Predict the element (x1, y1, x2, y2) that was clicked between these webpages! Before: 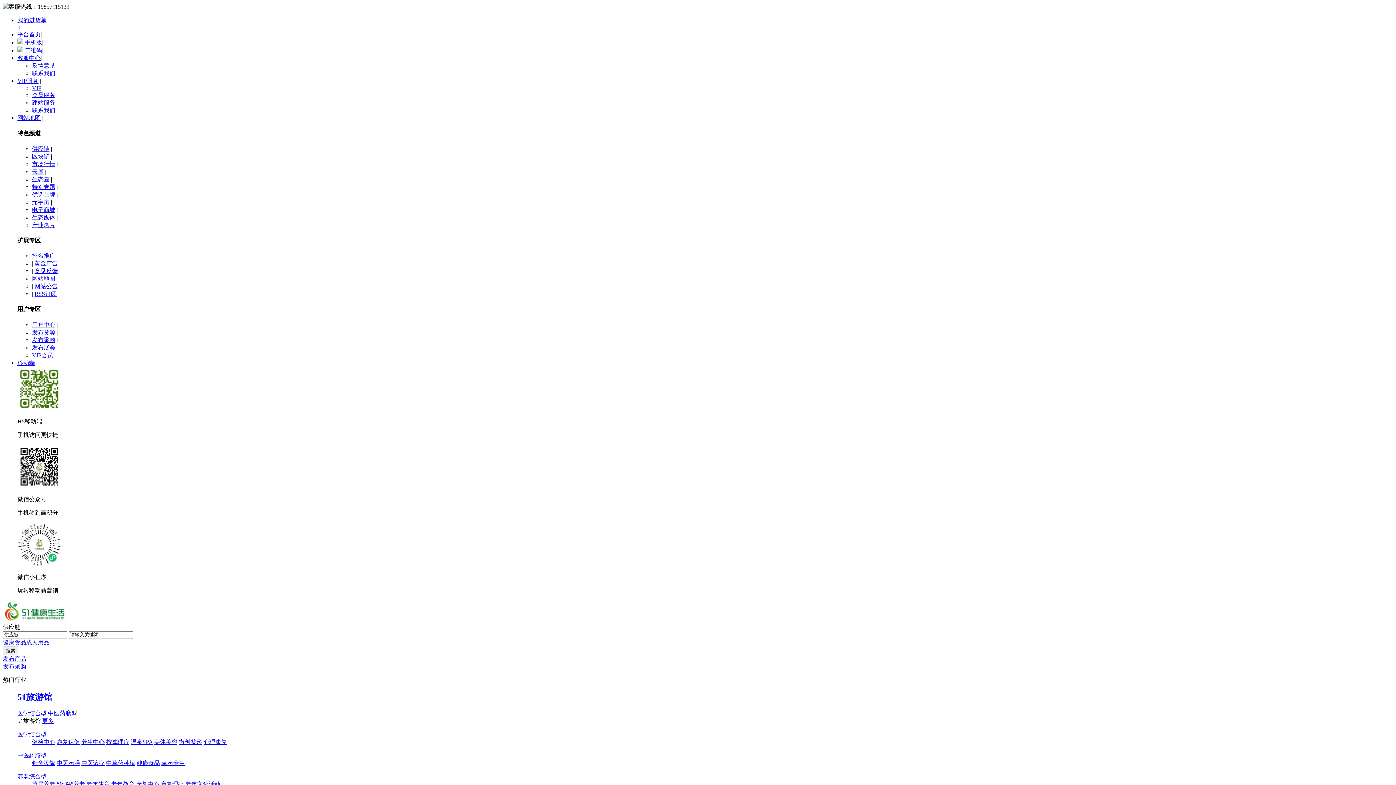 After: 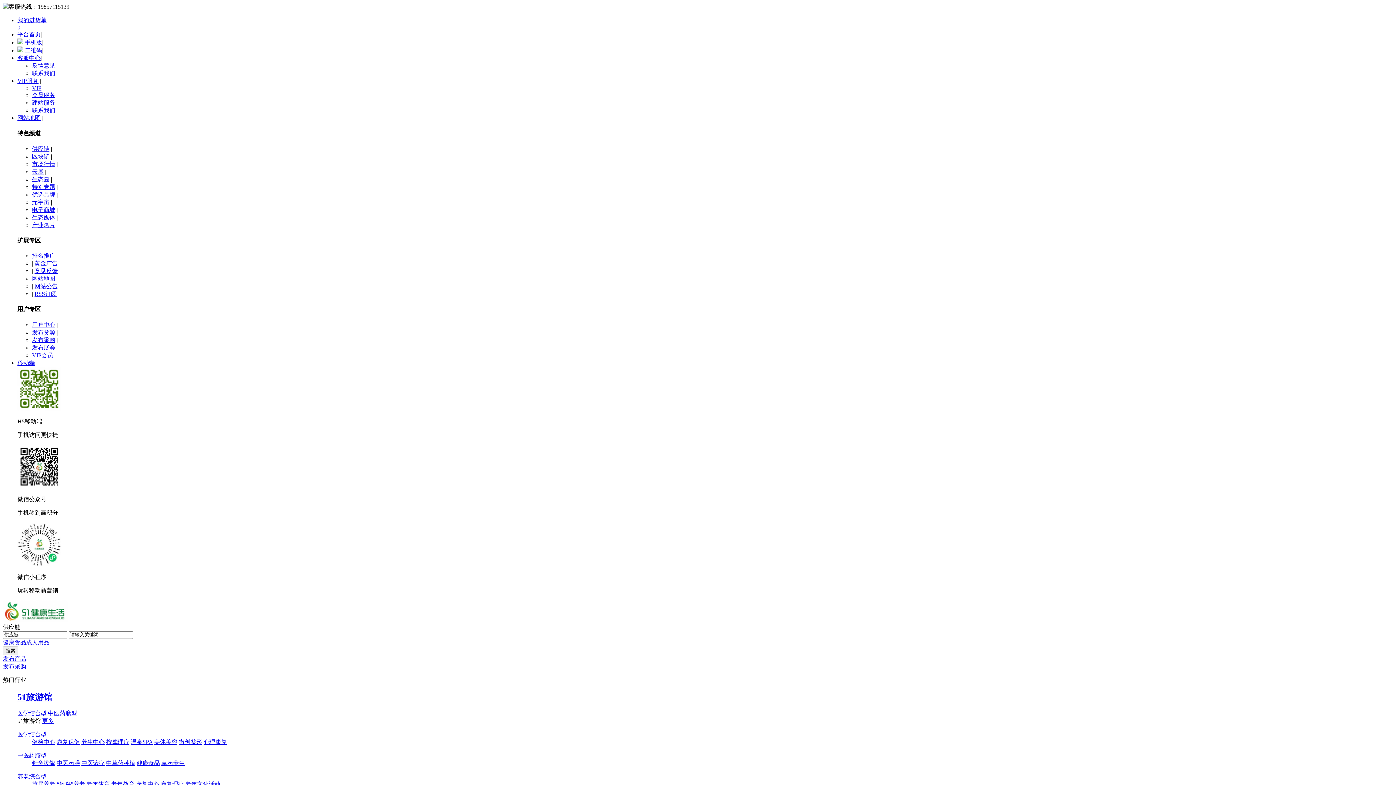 Action: label: 中草药种植 bbox: (106, 760, 135, 766)